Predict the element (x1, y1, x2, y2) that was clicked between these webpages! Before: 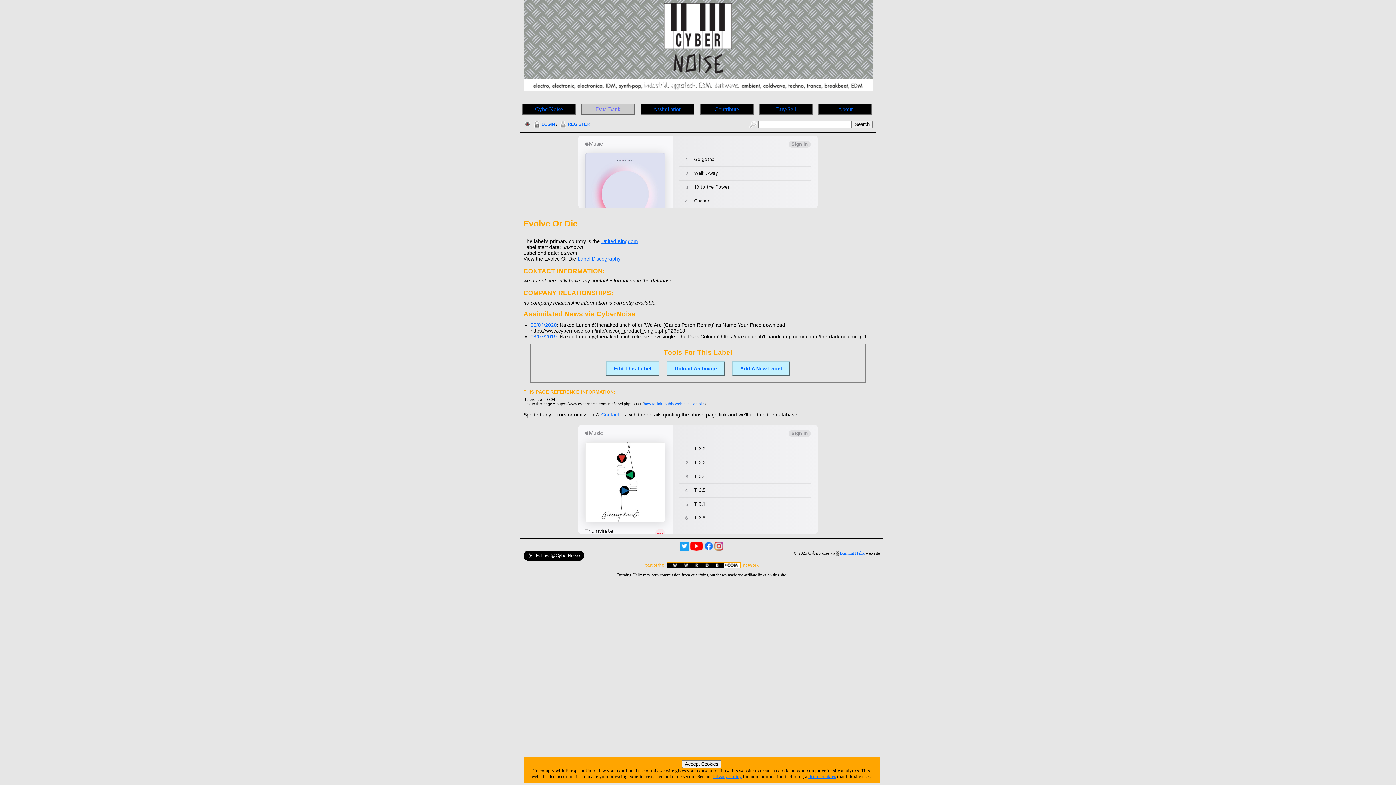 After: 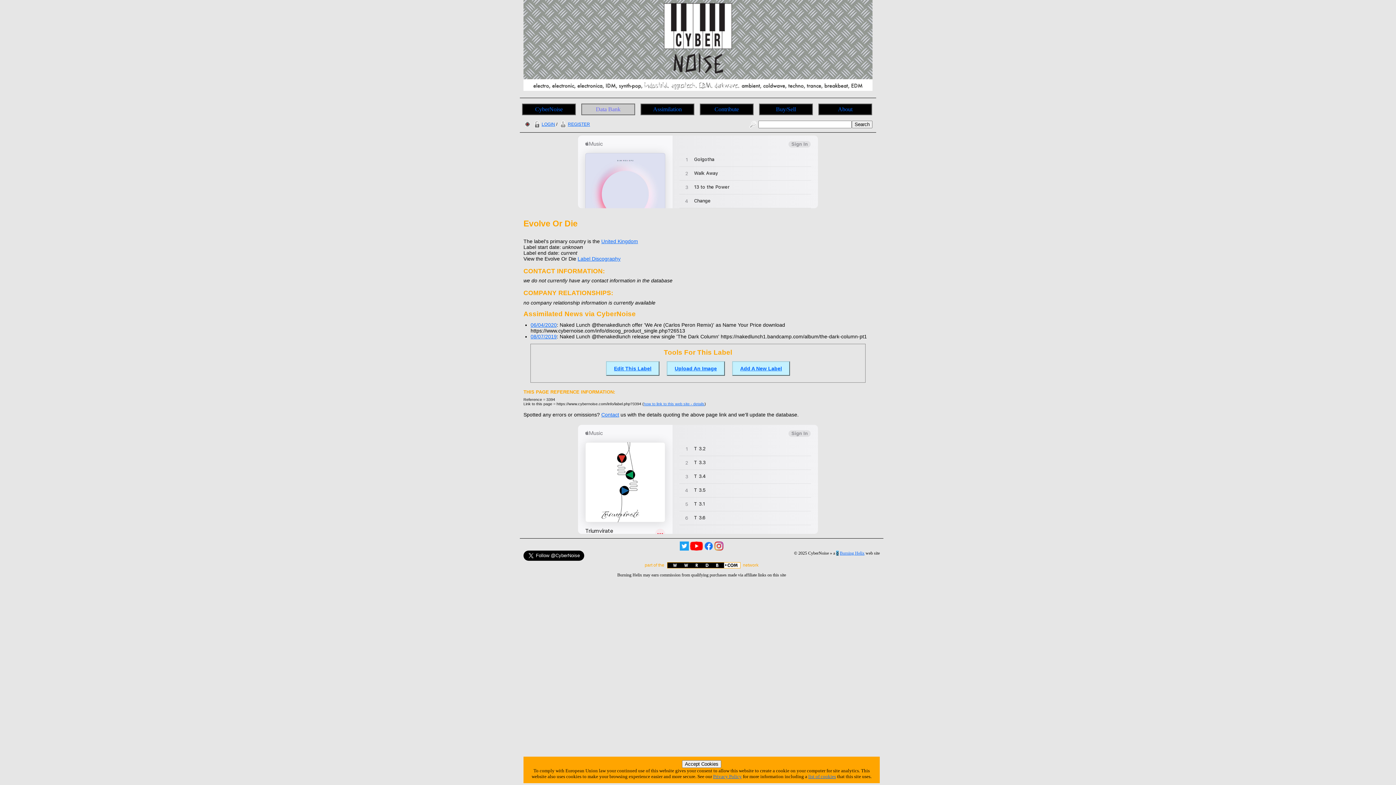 Action: bbox: (836, 550, 838, 556)